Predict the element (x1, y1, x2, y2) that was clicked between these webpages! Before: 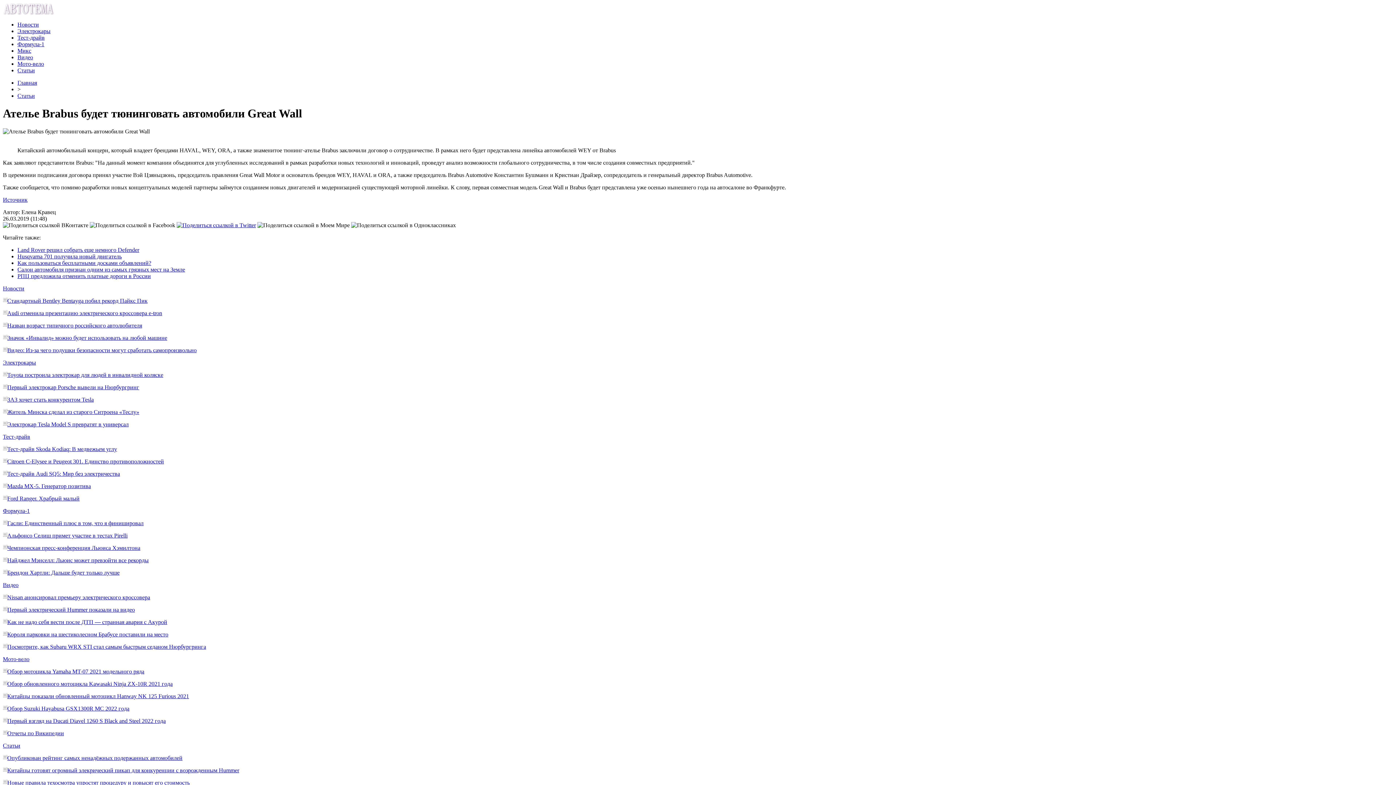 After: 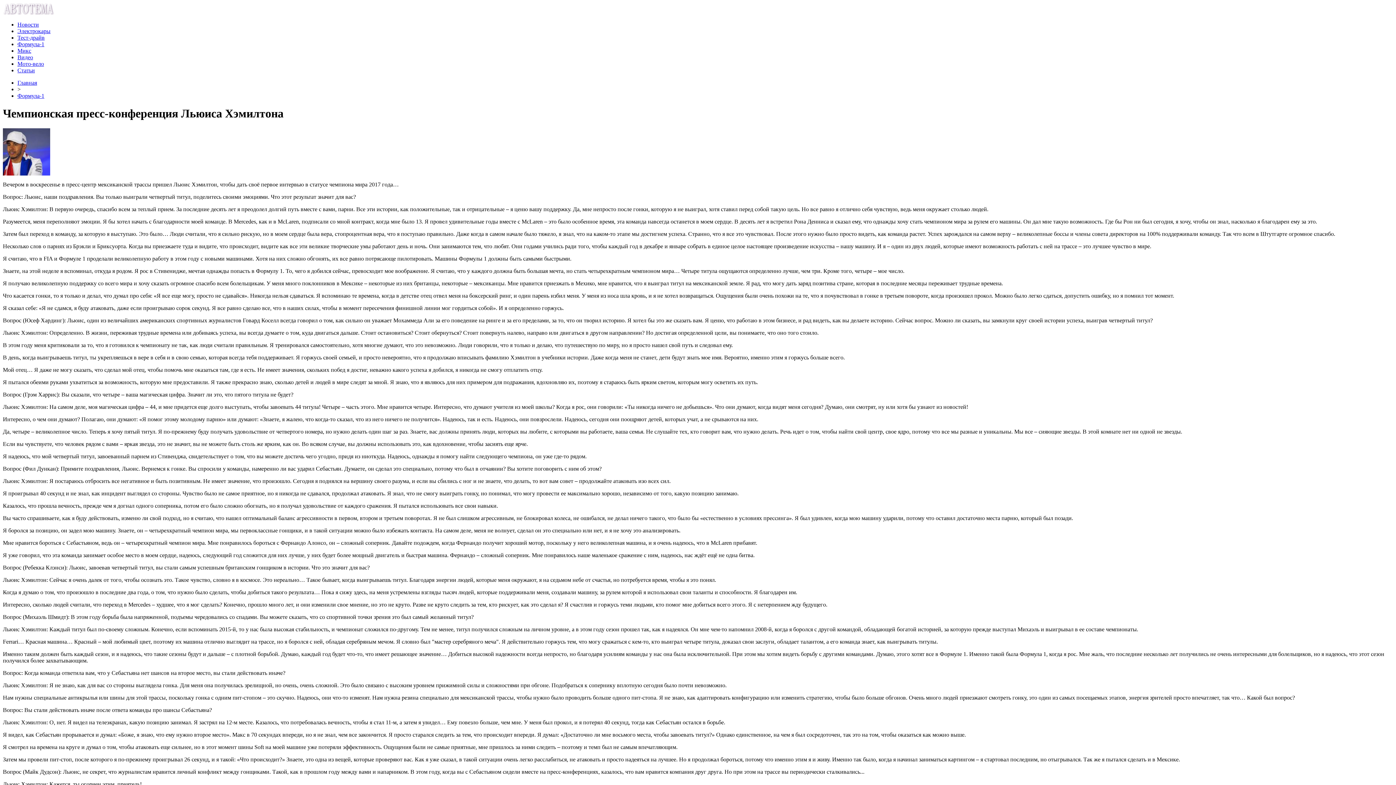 Action: label: Чемпионская пресс-конференция Льюиса Хэмилтона bbox: (7, 545, 140, 551)